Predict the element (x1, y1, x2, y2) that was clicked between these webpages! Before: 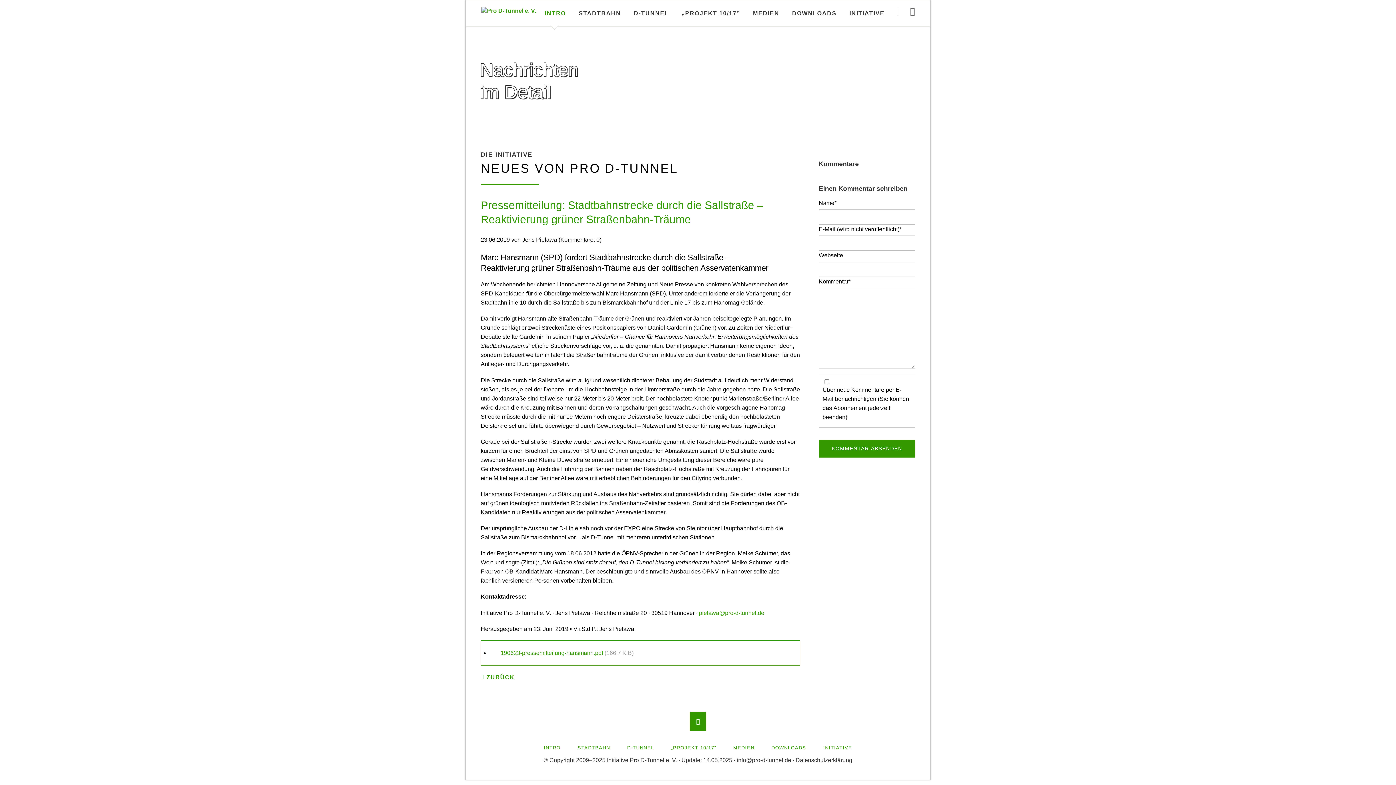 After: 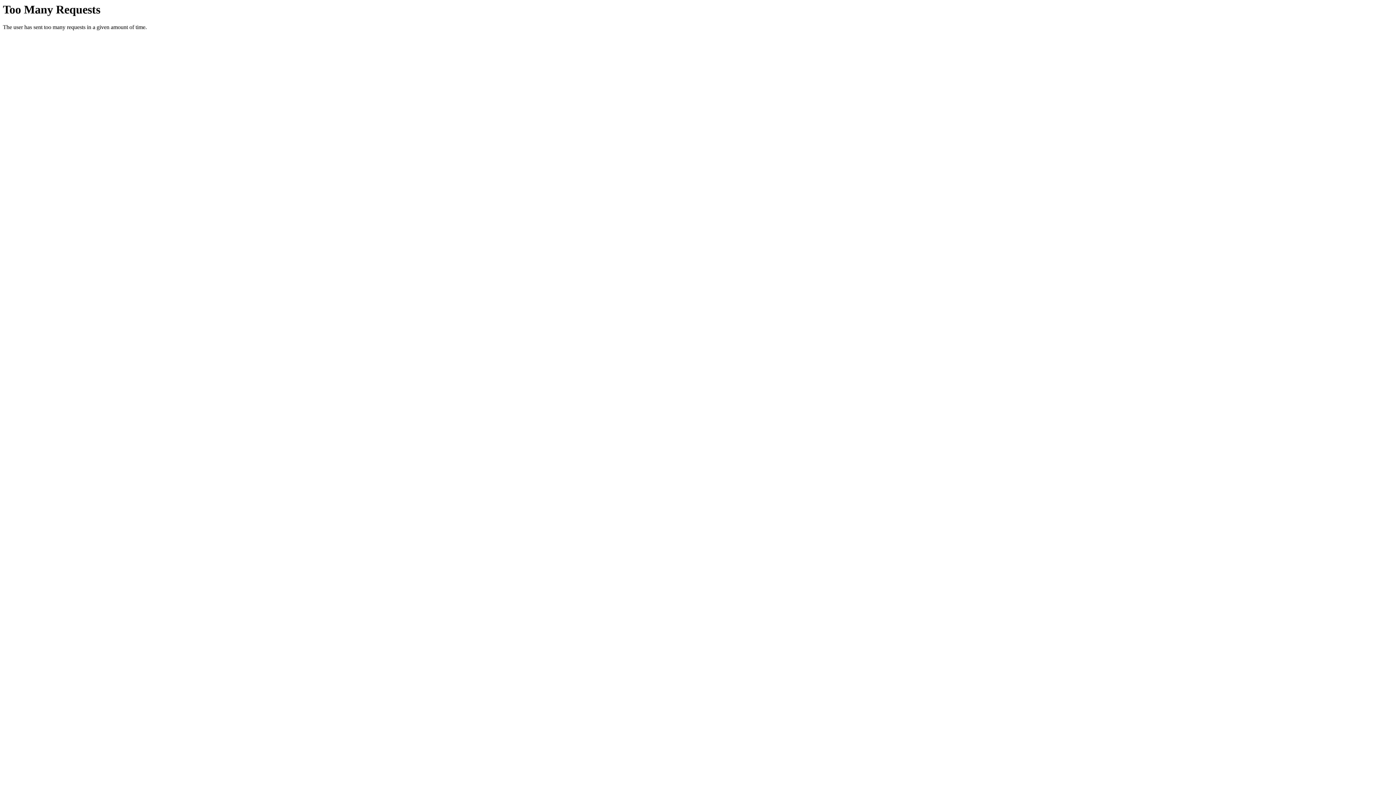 Action: label: Datenschutzerklärung bbox: (795, 757, 852, 763)